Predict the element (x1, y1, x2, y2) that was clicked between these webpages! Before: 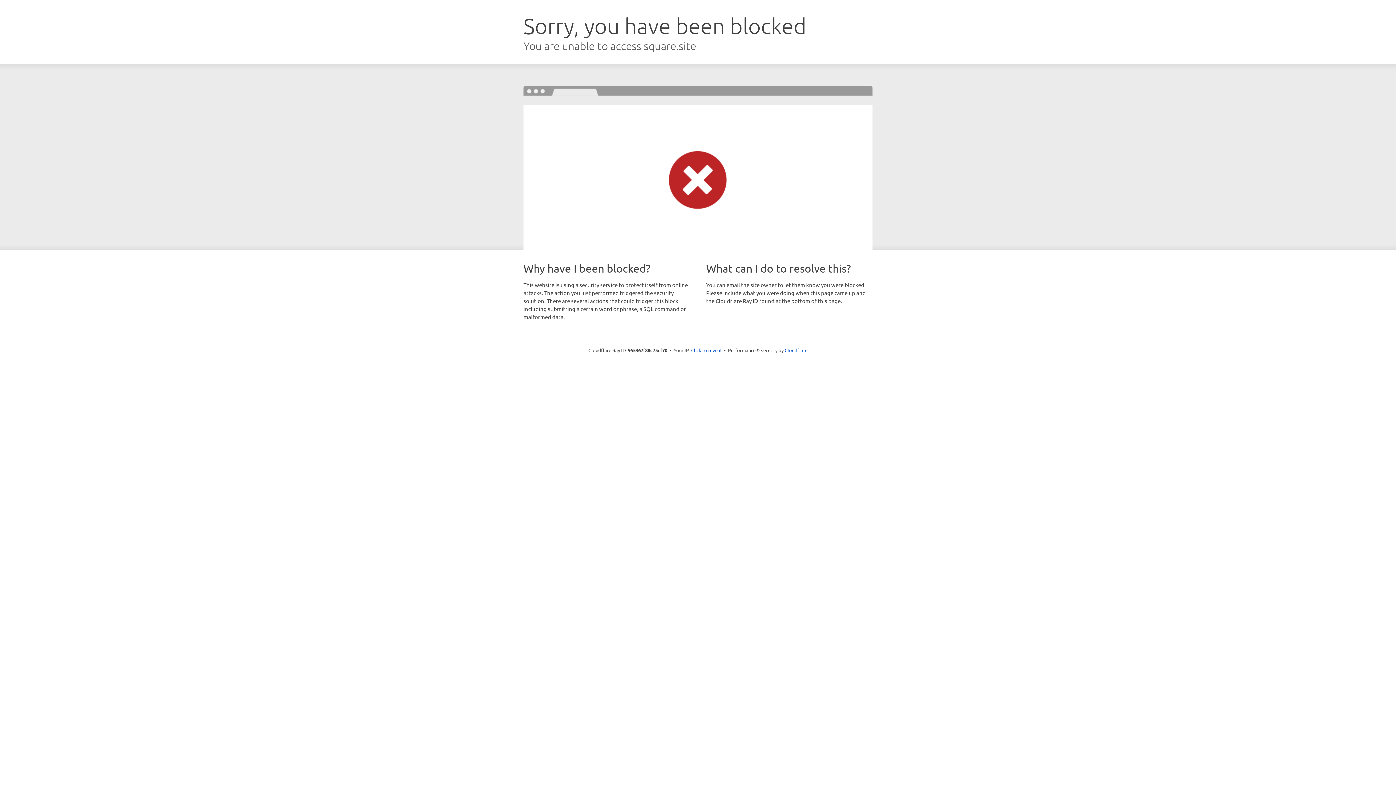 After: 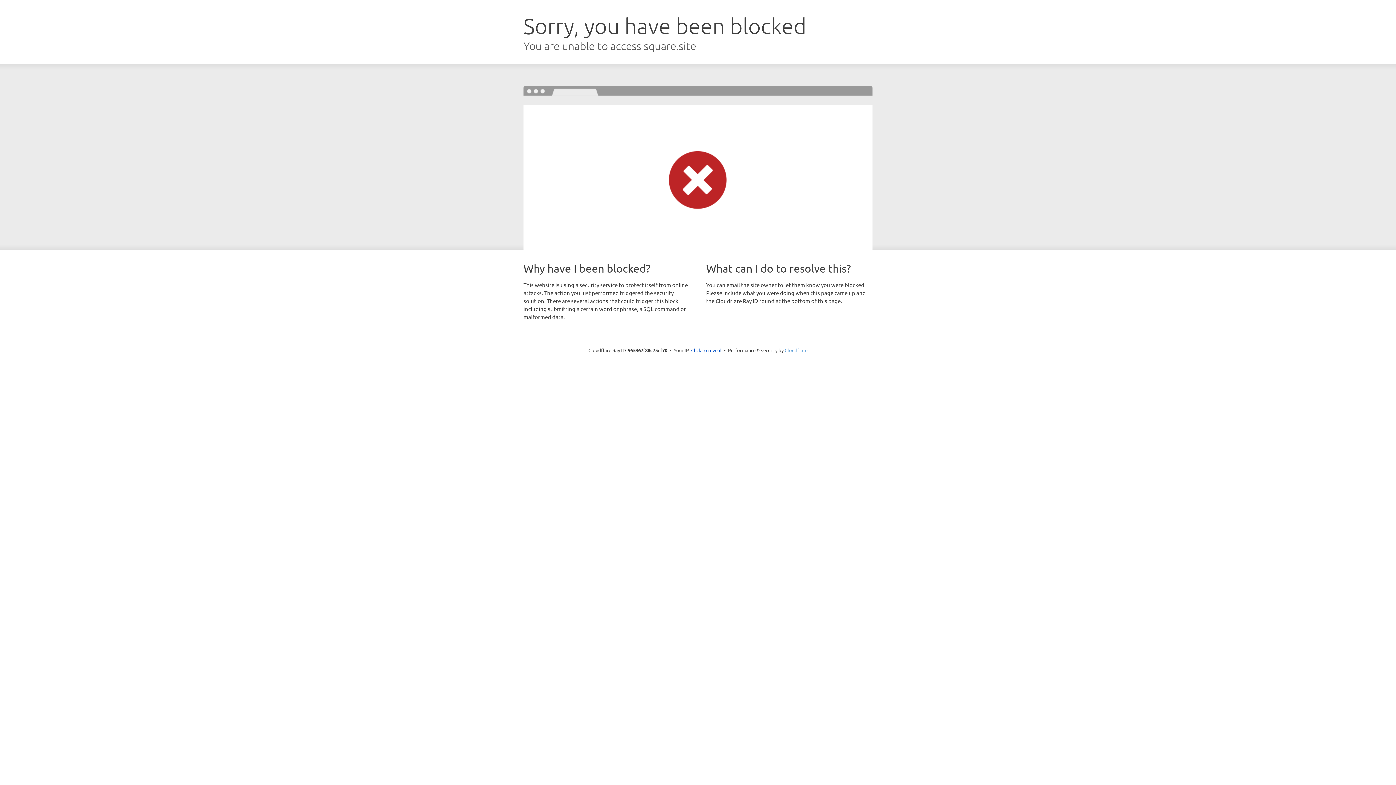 Action: label: Cloudflare bbox: (784, 347, 807, 353)